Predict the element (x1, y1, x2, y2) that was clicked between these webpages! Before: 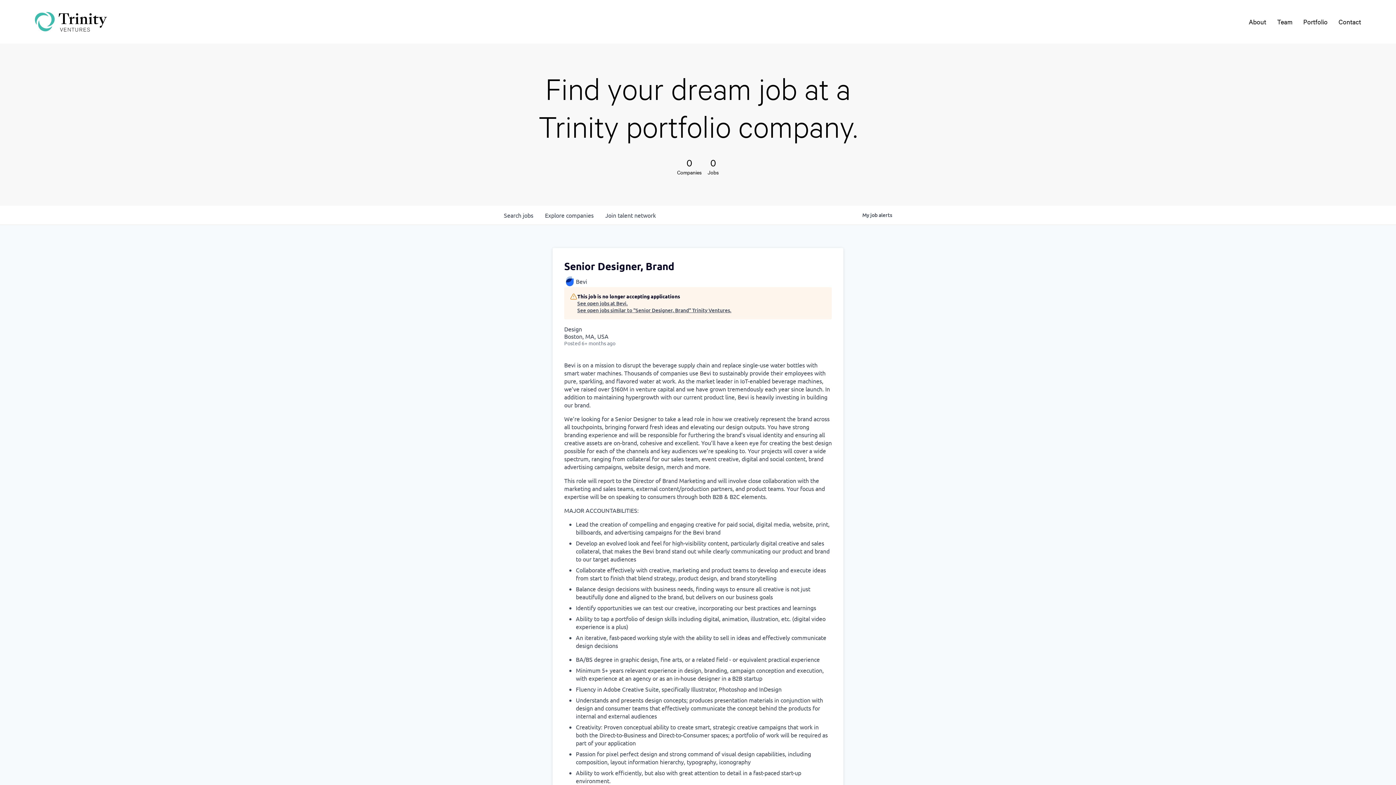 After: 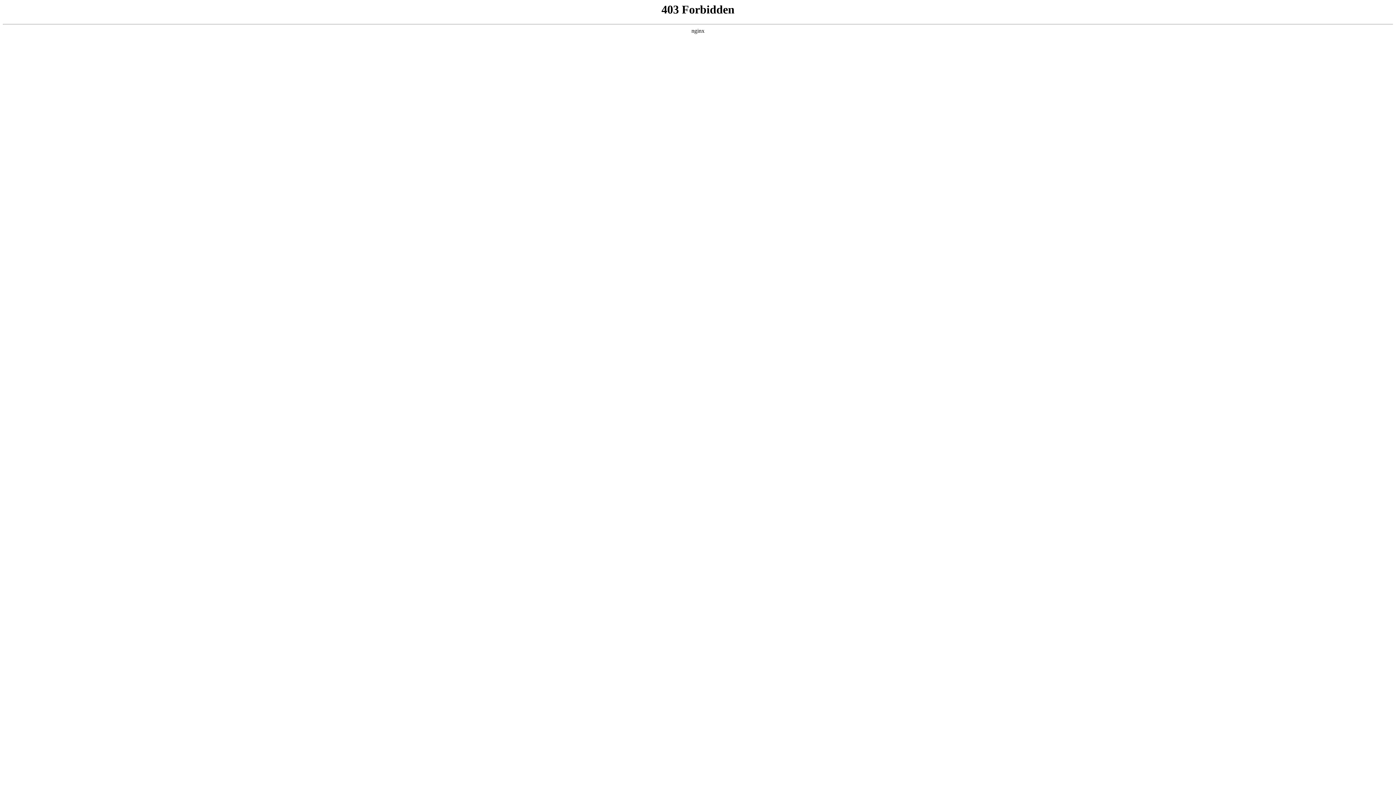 Action: bbox: (1249, 17, 1266, 26) label: About